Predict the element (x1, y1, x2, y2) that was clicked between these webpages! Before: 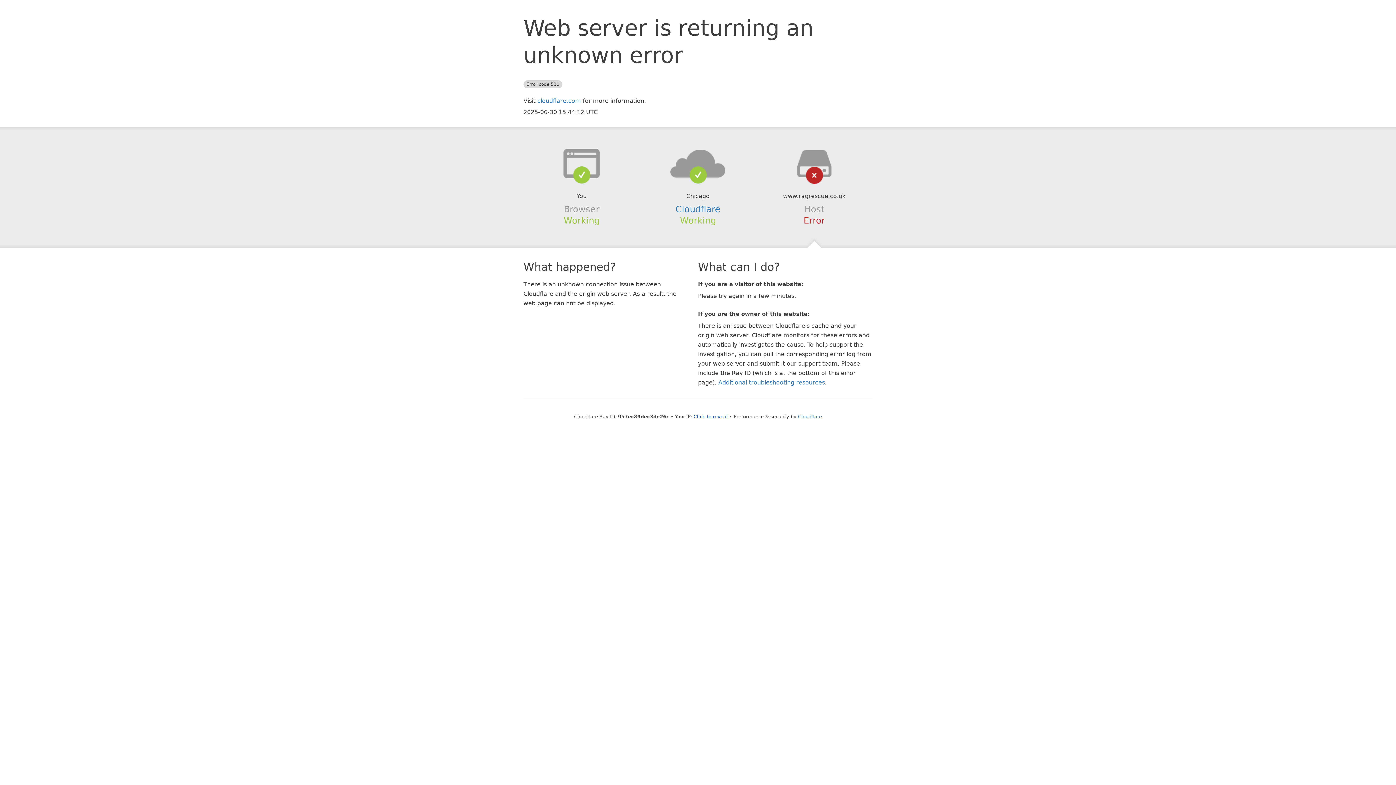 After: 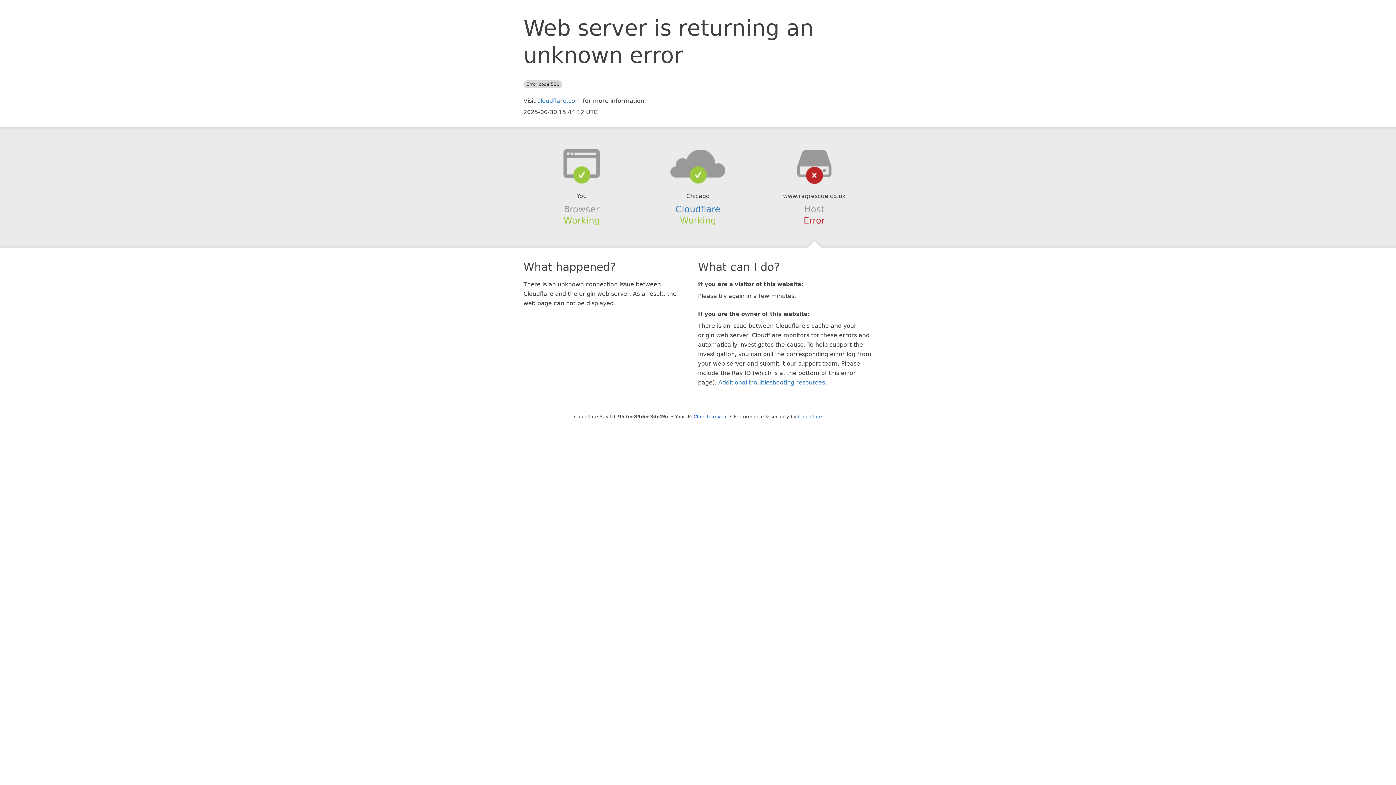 Action: bbox: (639, 148, 756, 178)